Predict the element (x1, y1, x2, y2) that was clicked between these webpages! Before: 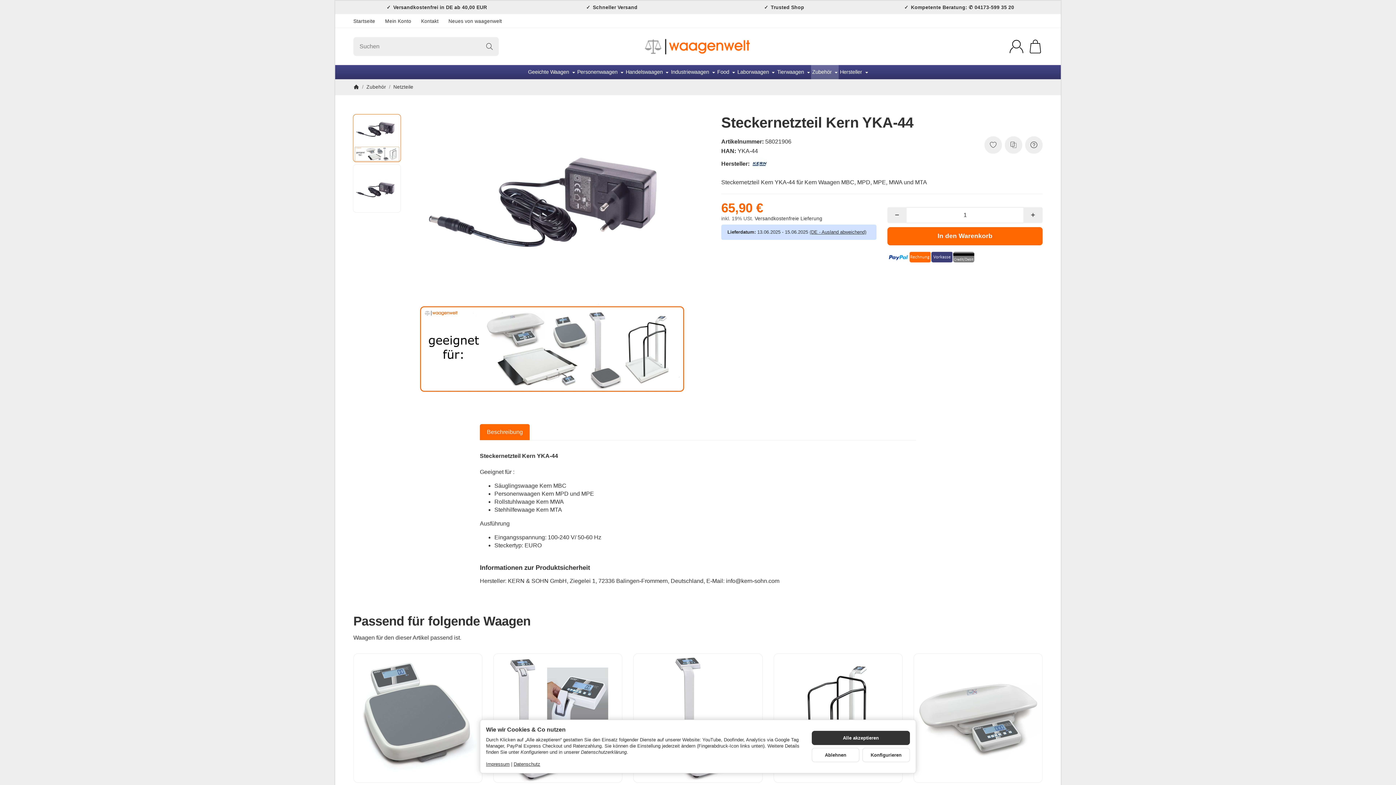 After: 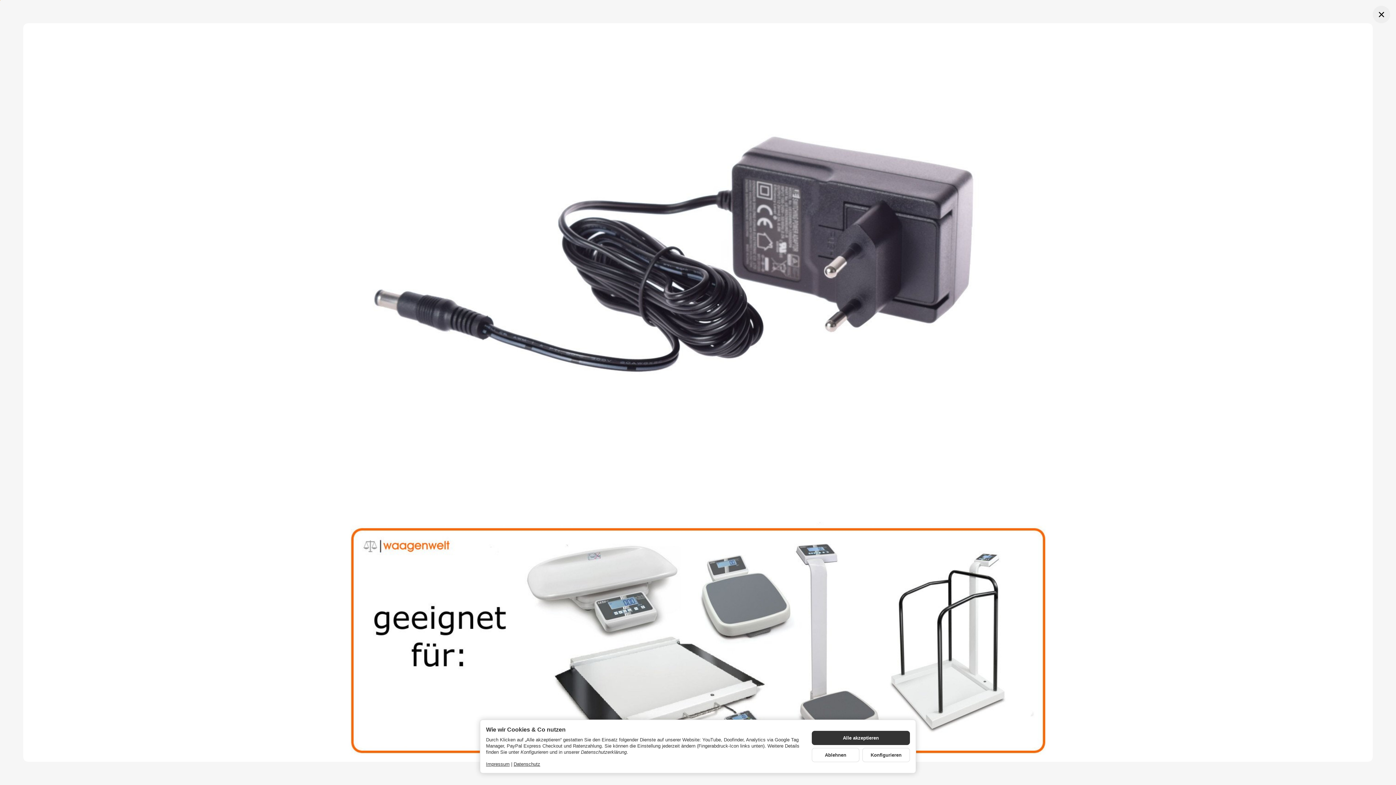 Action: bbox: (411, 114, 692, 395)